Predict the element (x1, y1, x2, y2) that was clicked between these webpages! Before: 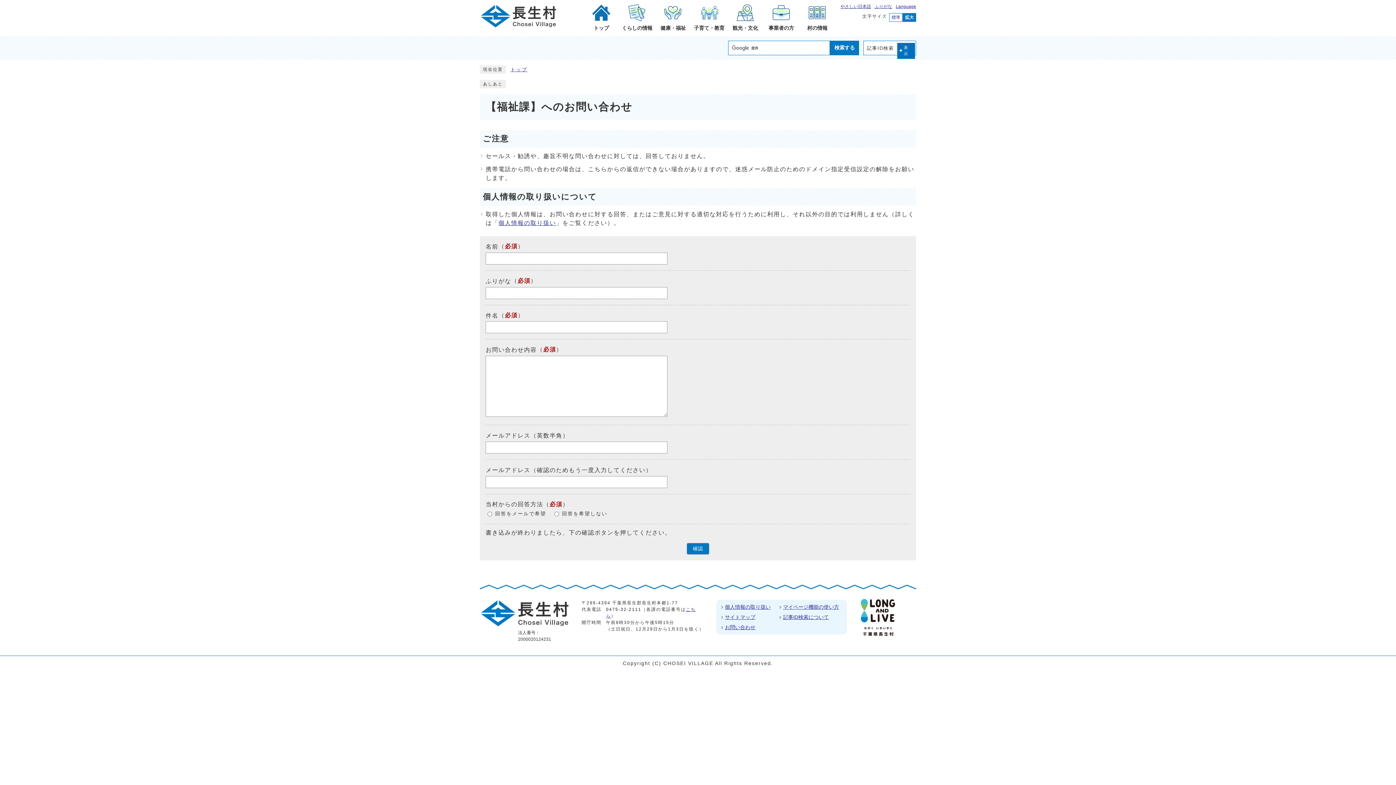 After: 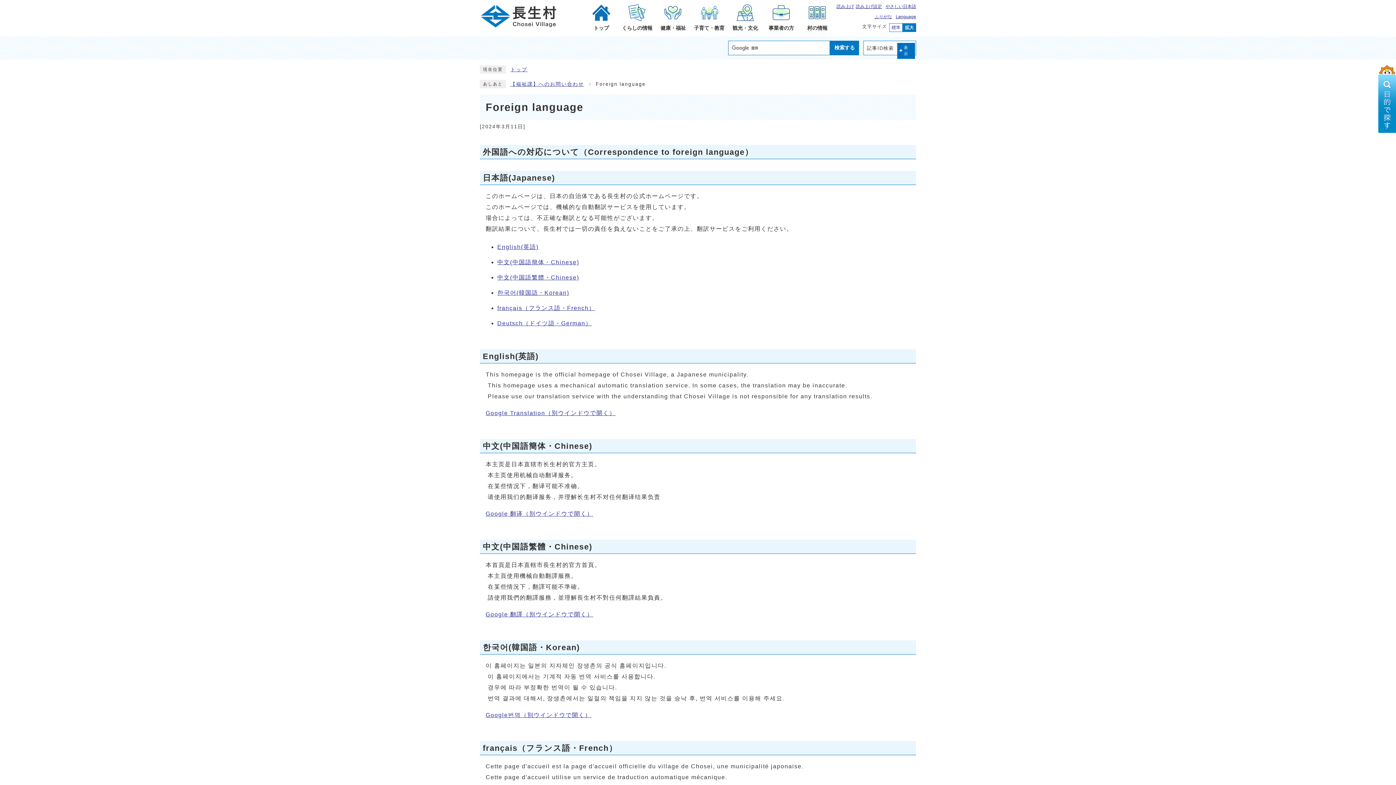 Action: bbox: (896, 4, 916, 9) label: Language